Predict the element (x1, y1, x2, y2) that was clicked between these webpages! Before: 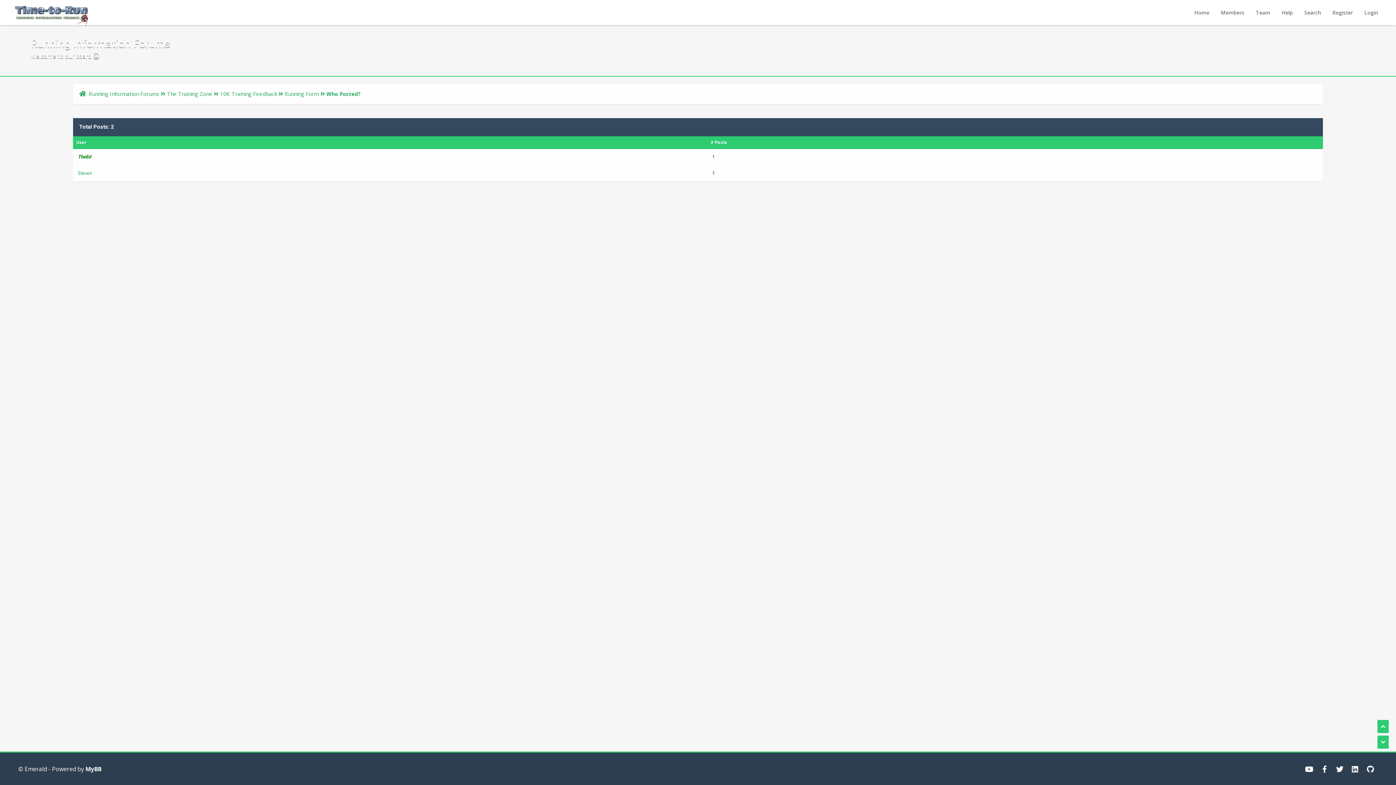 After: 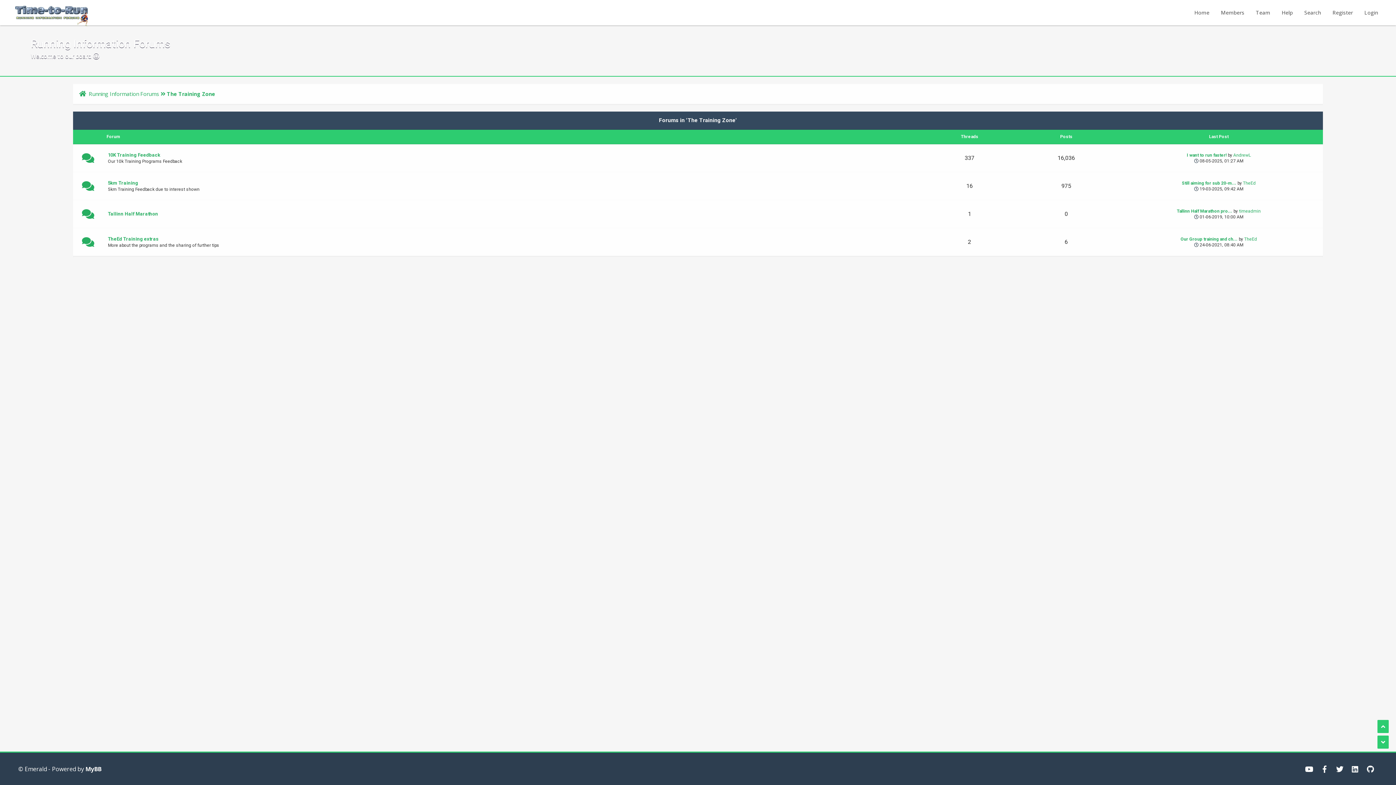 Action: label: The Training Zone bbox: (166, 90, 212, 97)